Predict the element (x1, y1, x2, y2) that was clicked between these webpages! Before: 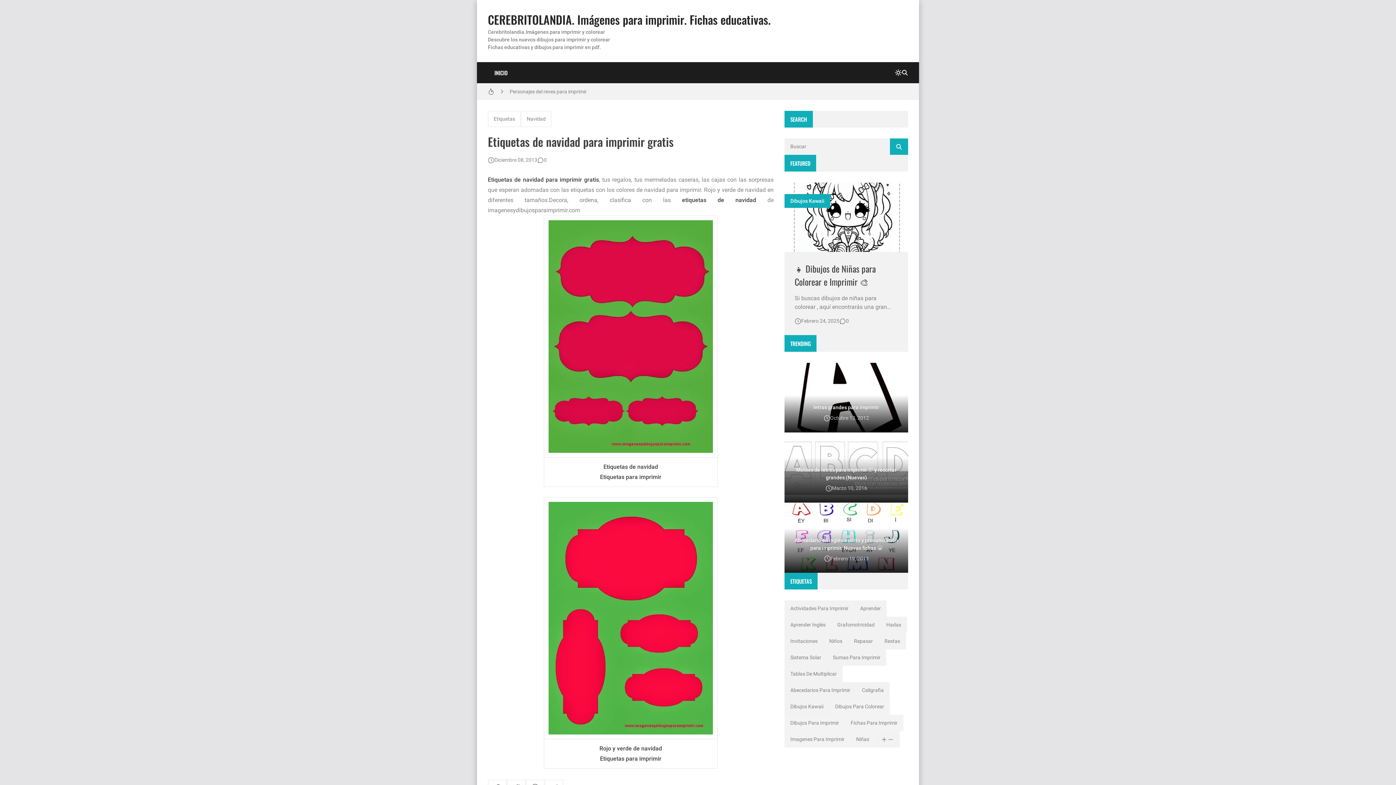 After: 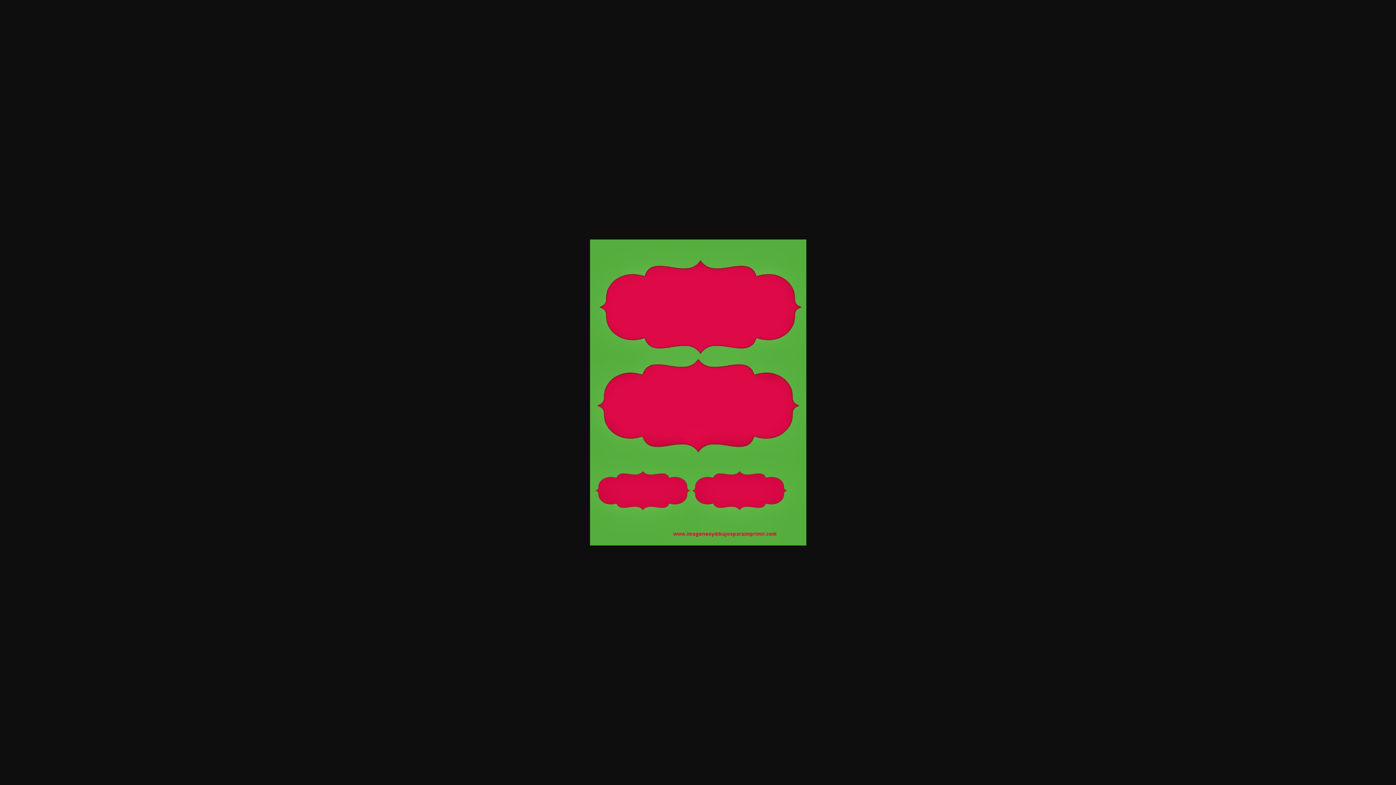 Action: bbox: (548, 220, 713, 453)